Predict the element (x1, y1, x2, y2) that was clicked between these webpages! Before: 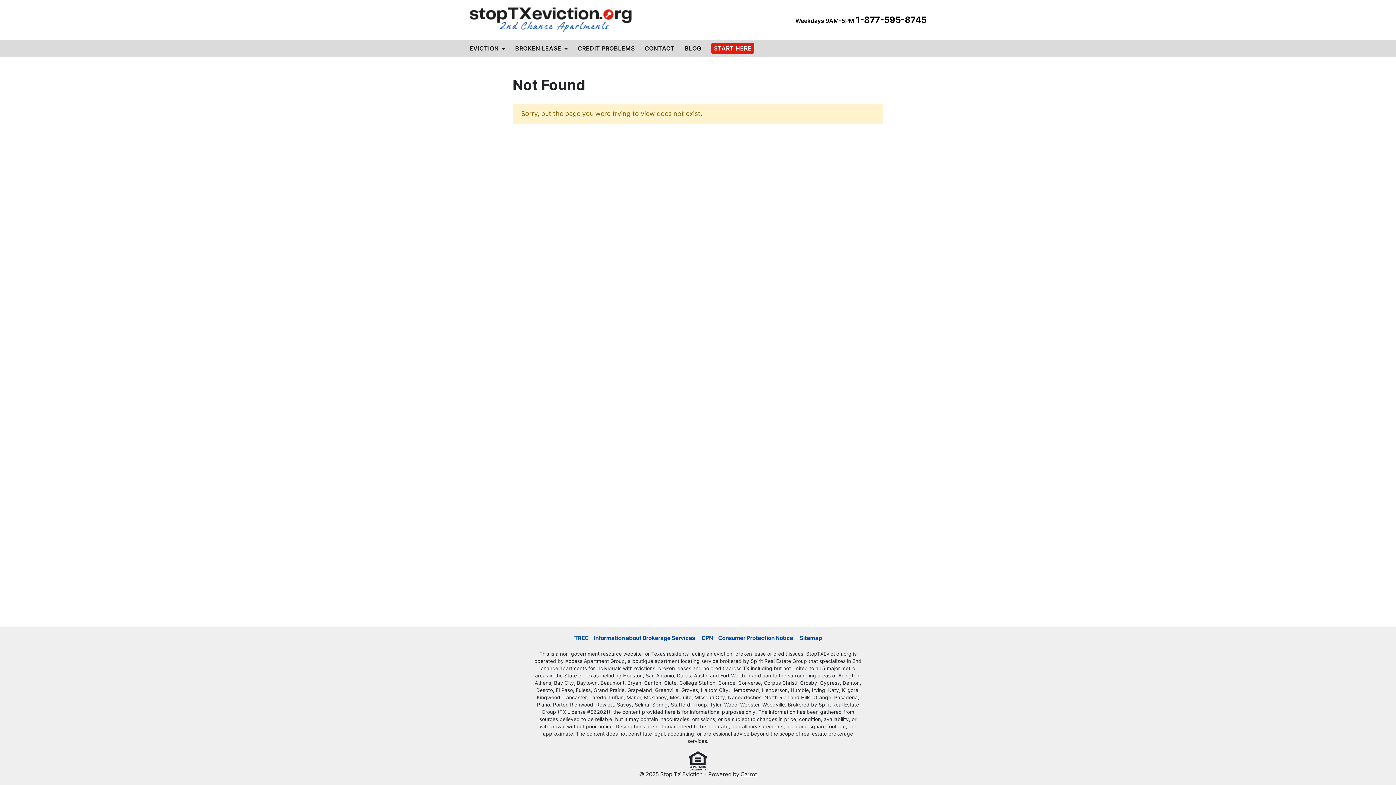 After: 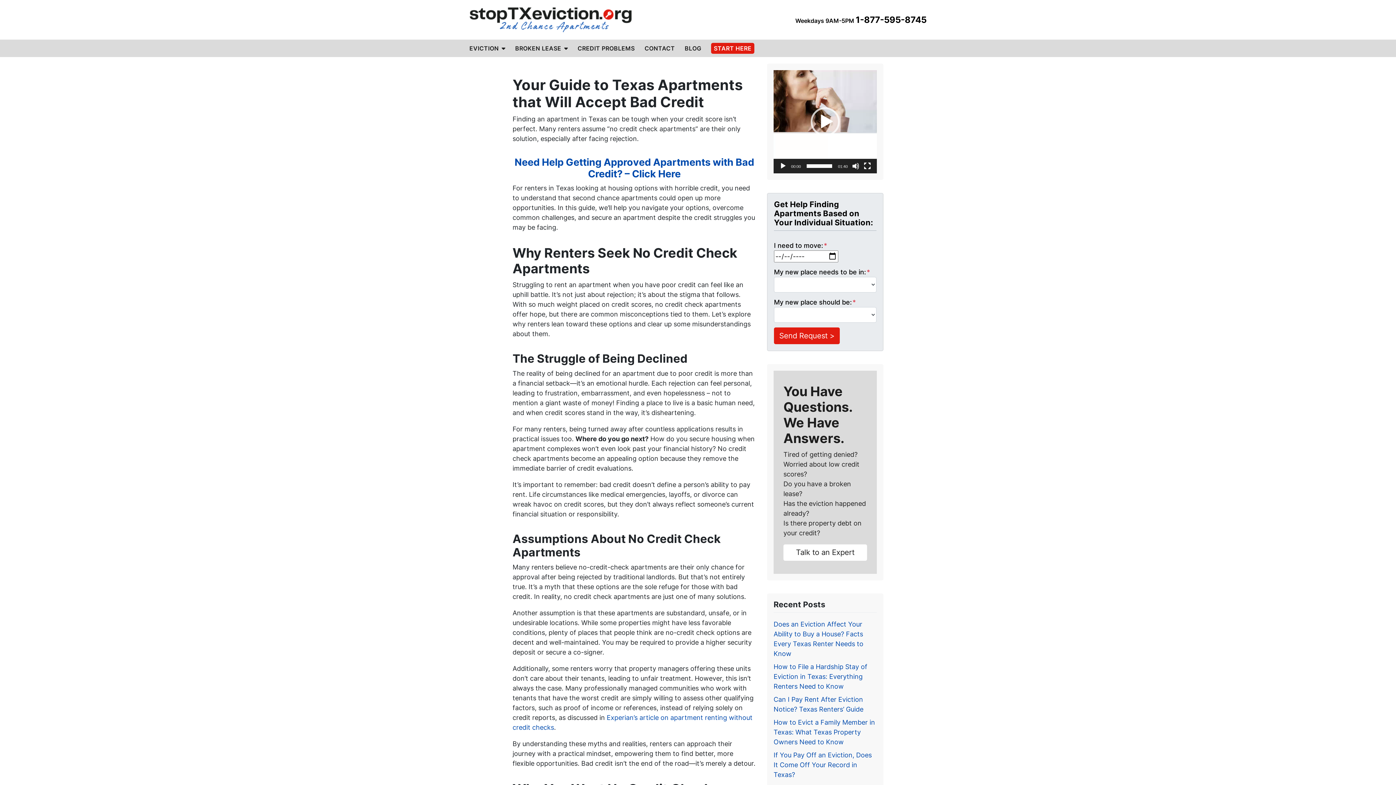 Action: bbox: (572, 43, 639, 52) label: CREDIT PROBLEMS